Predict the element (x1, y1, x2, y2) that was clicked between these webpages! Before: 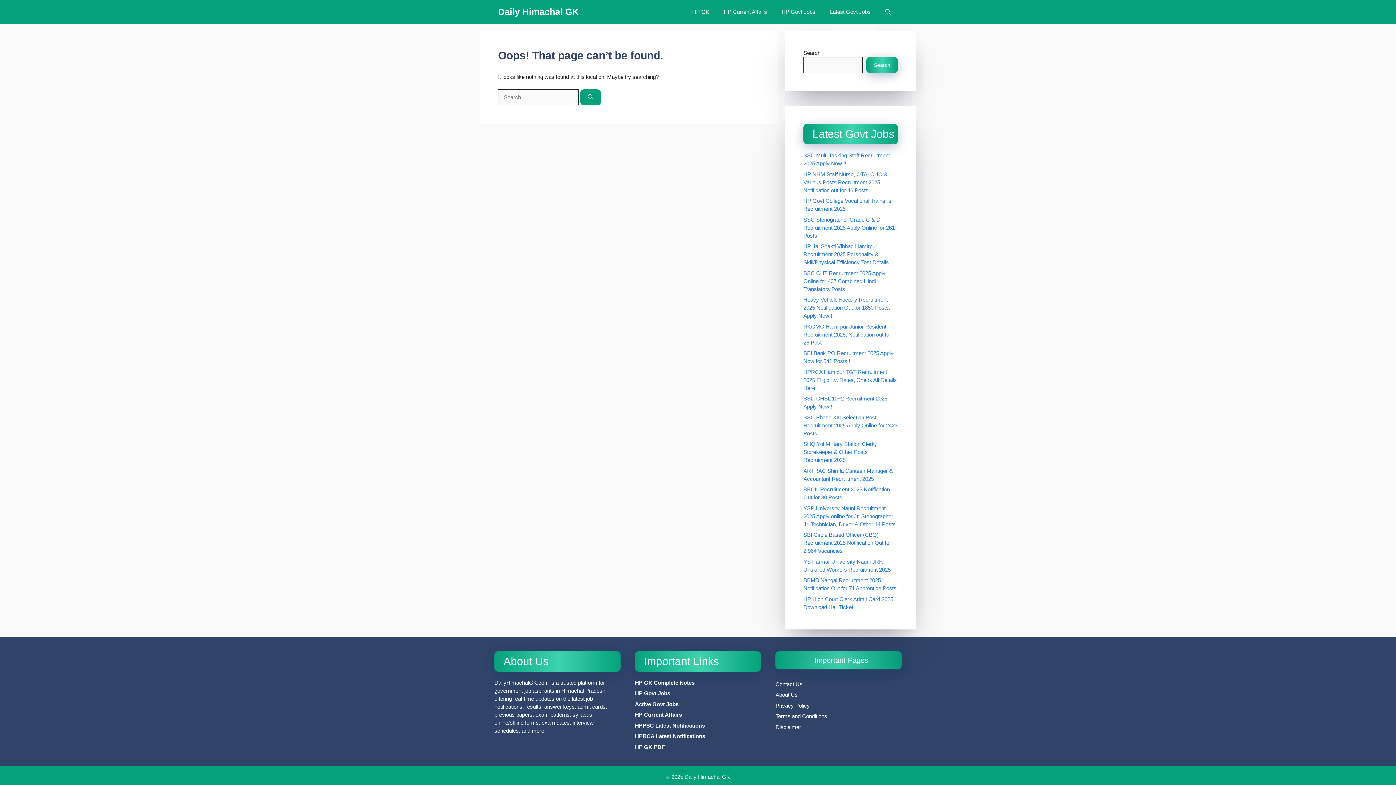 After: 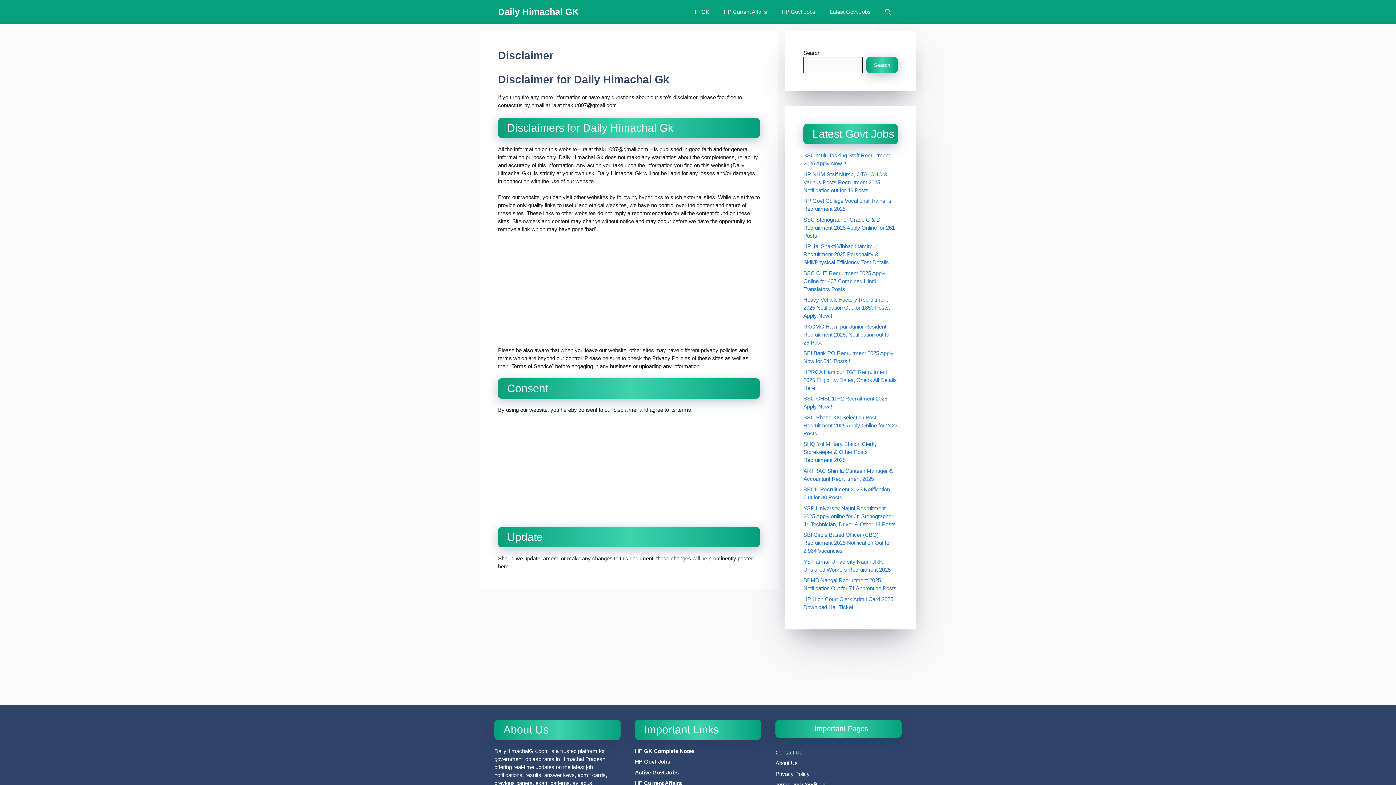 Action: label: Disclaimer bbox: (775, 724, 801, 730)